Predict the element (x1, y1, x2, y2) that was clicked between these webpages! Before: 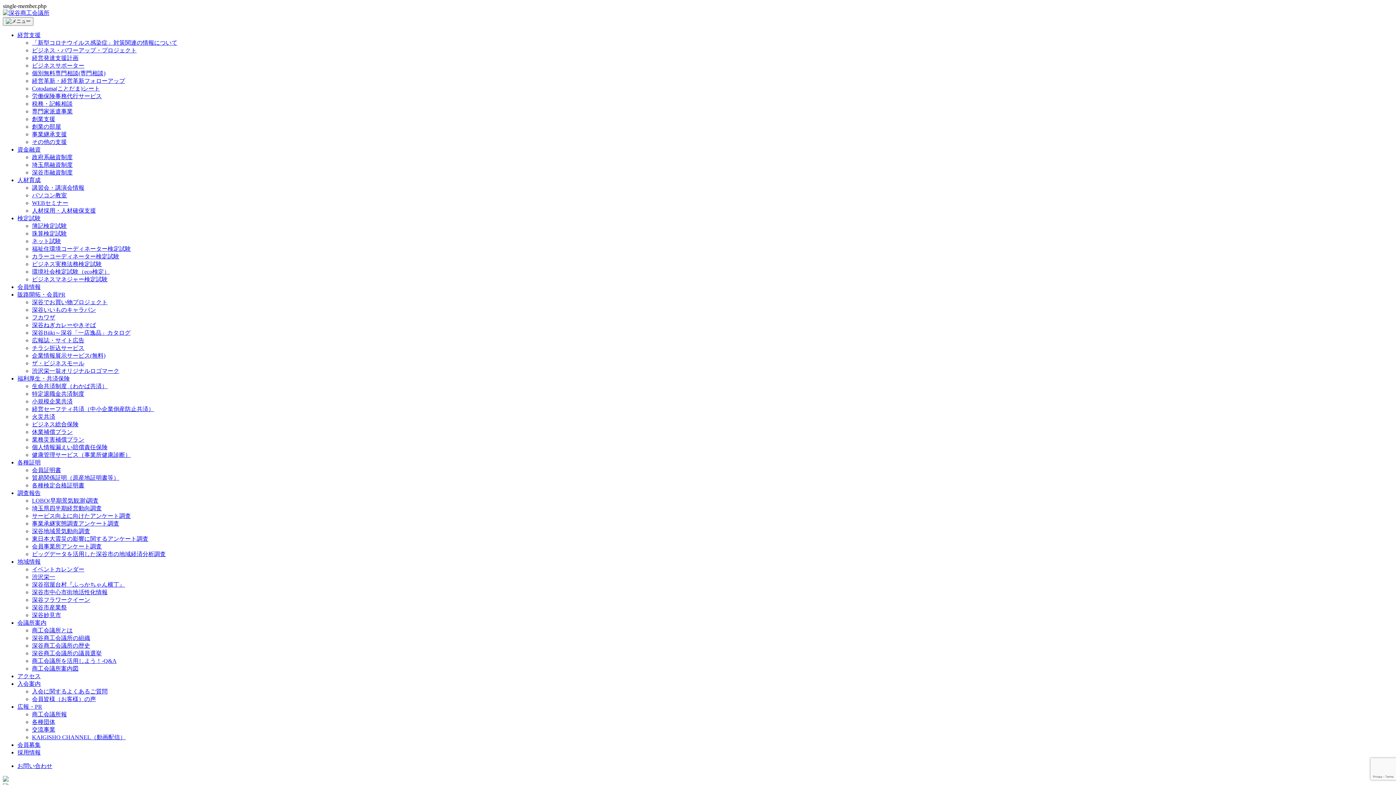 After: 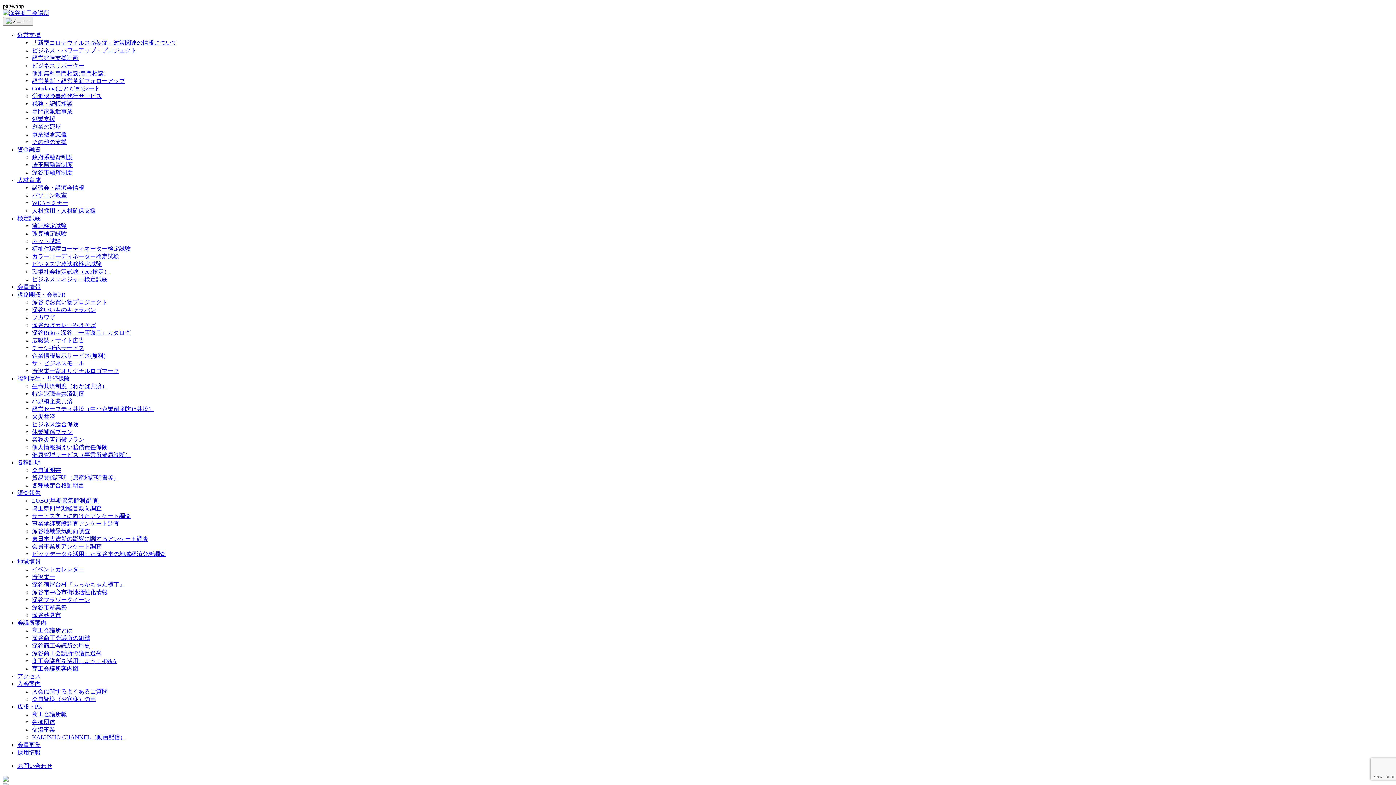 Action: bbox: (32, 329, 130, 336) label: 深谷Biiki～深谷「一店逸品」カタログ